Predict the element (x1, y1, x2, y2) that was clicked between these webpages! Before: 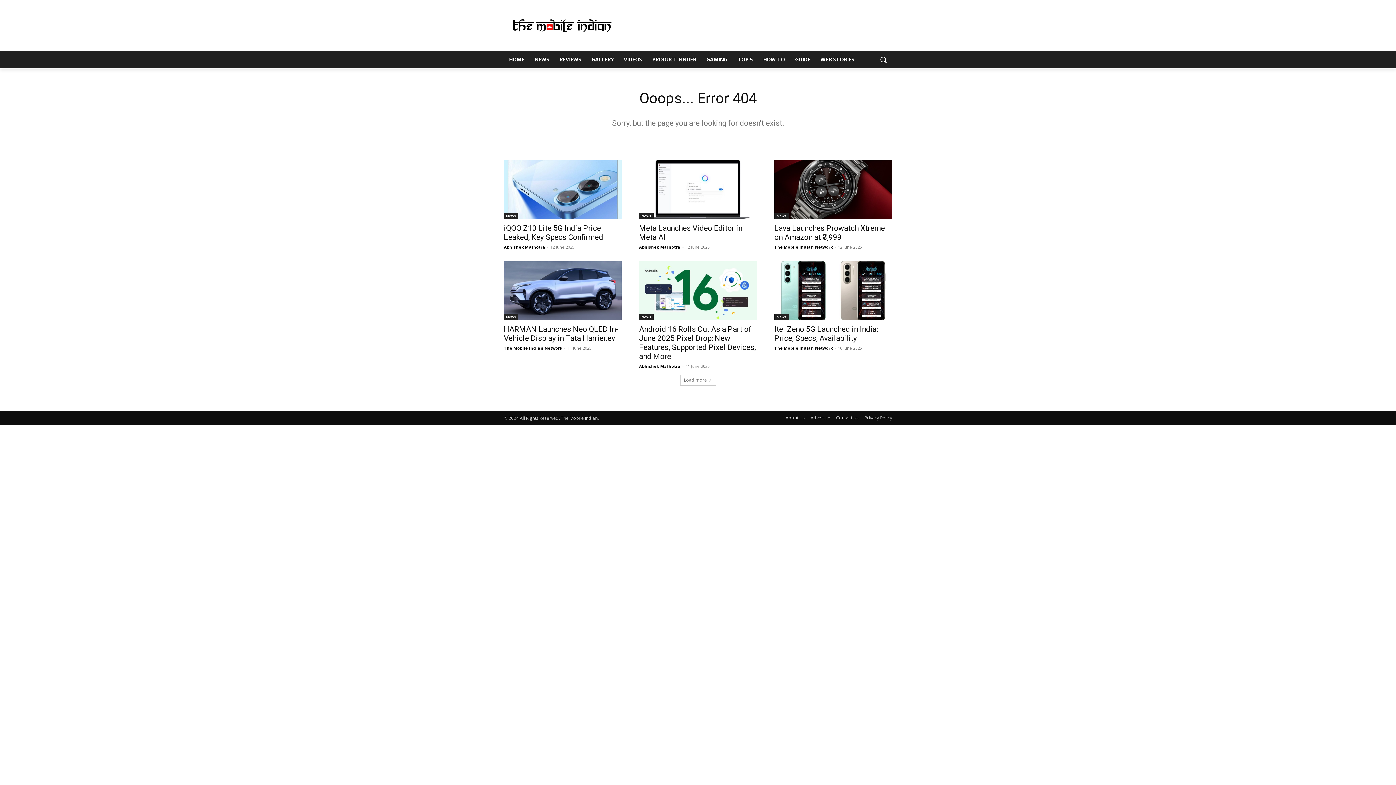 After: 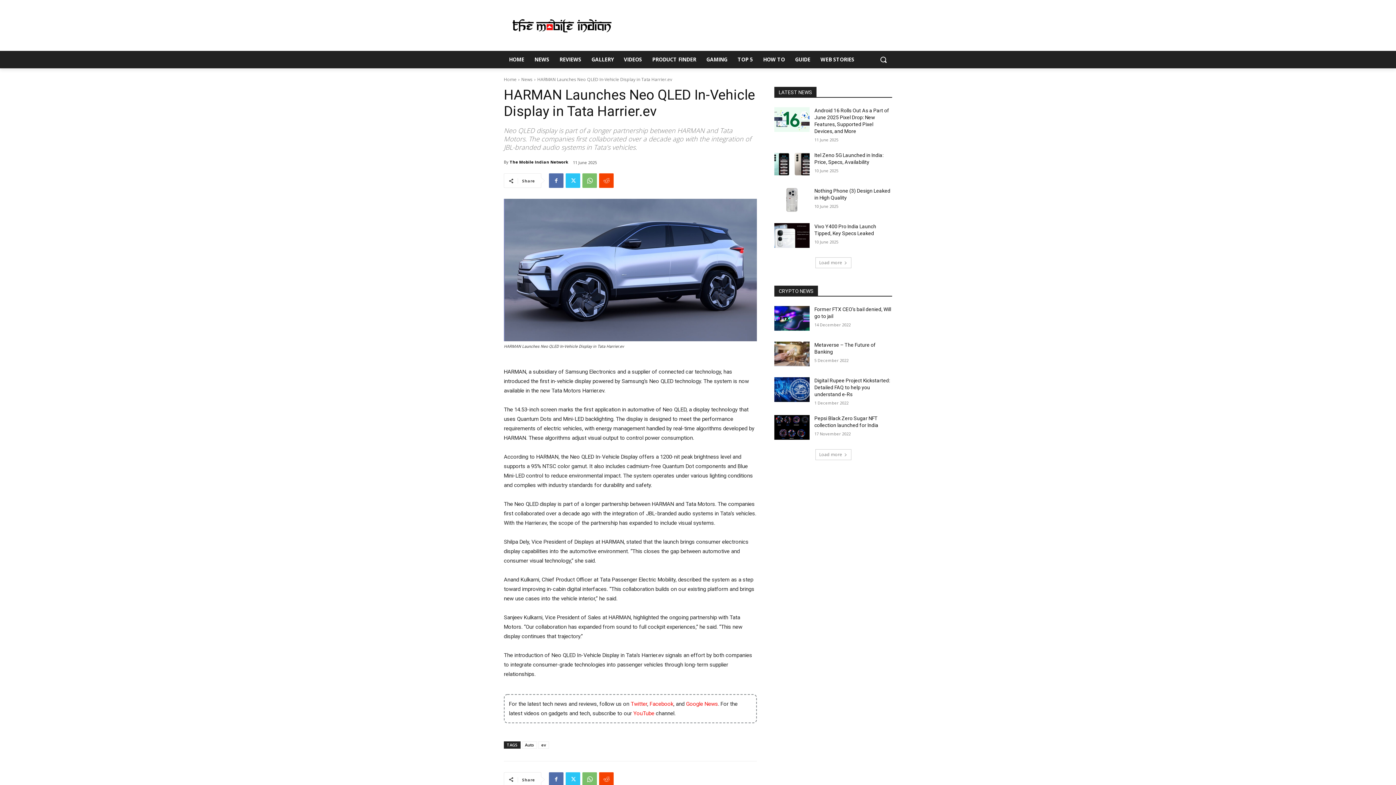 Action: bbox: (504, 261, 621, 320)